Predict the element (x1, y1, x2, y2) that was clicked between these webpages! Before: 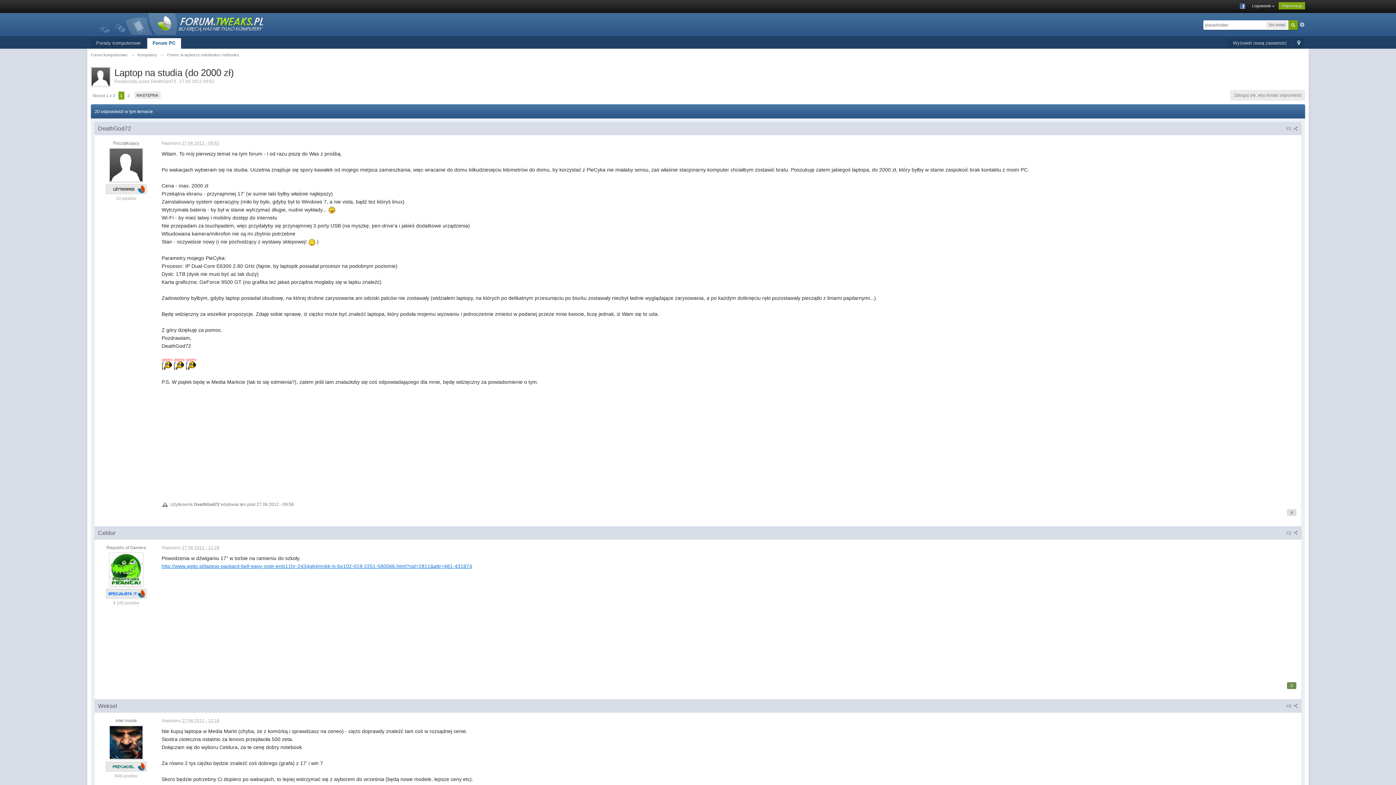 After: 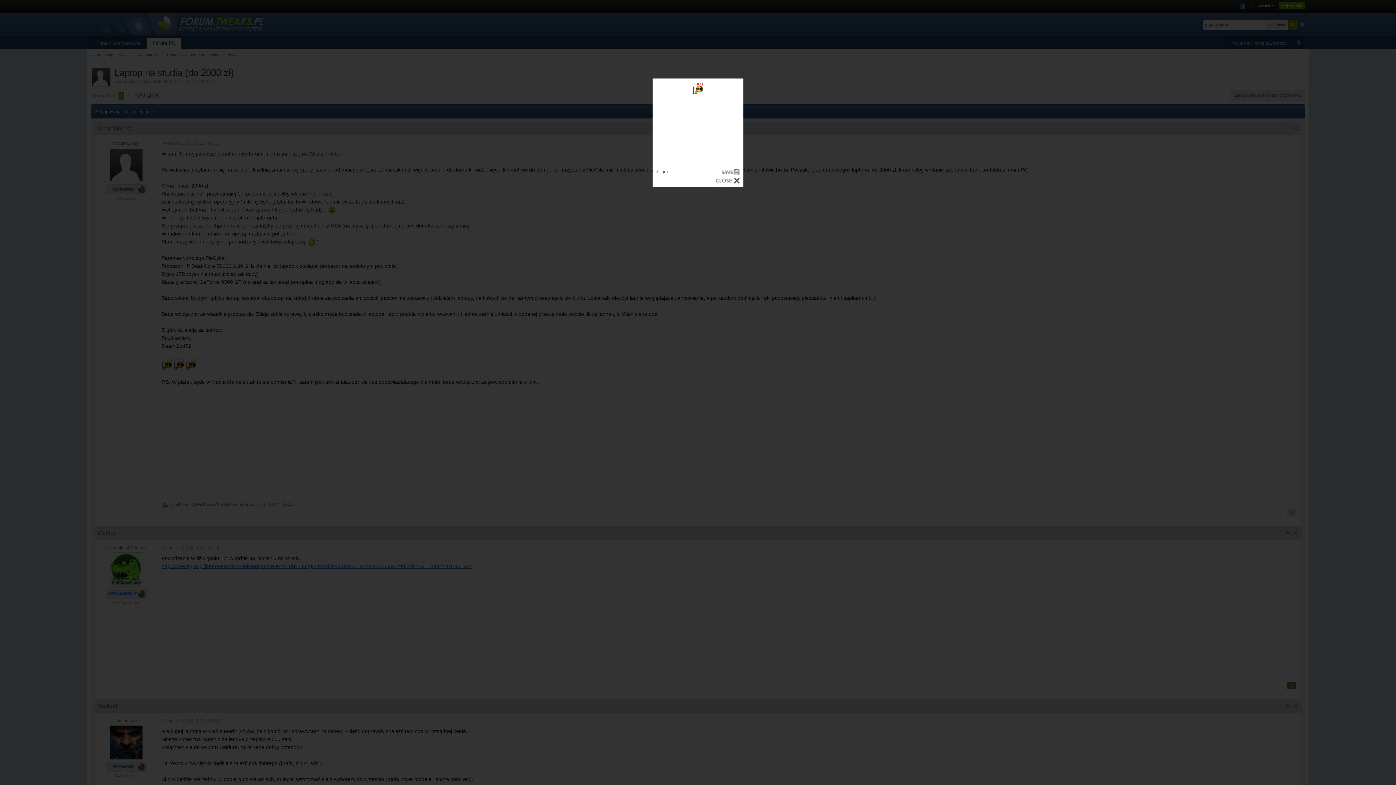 Action: bbox: (173, 360, 184, 366)